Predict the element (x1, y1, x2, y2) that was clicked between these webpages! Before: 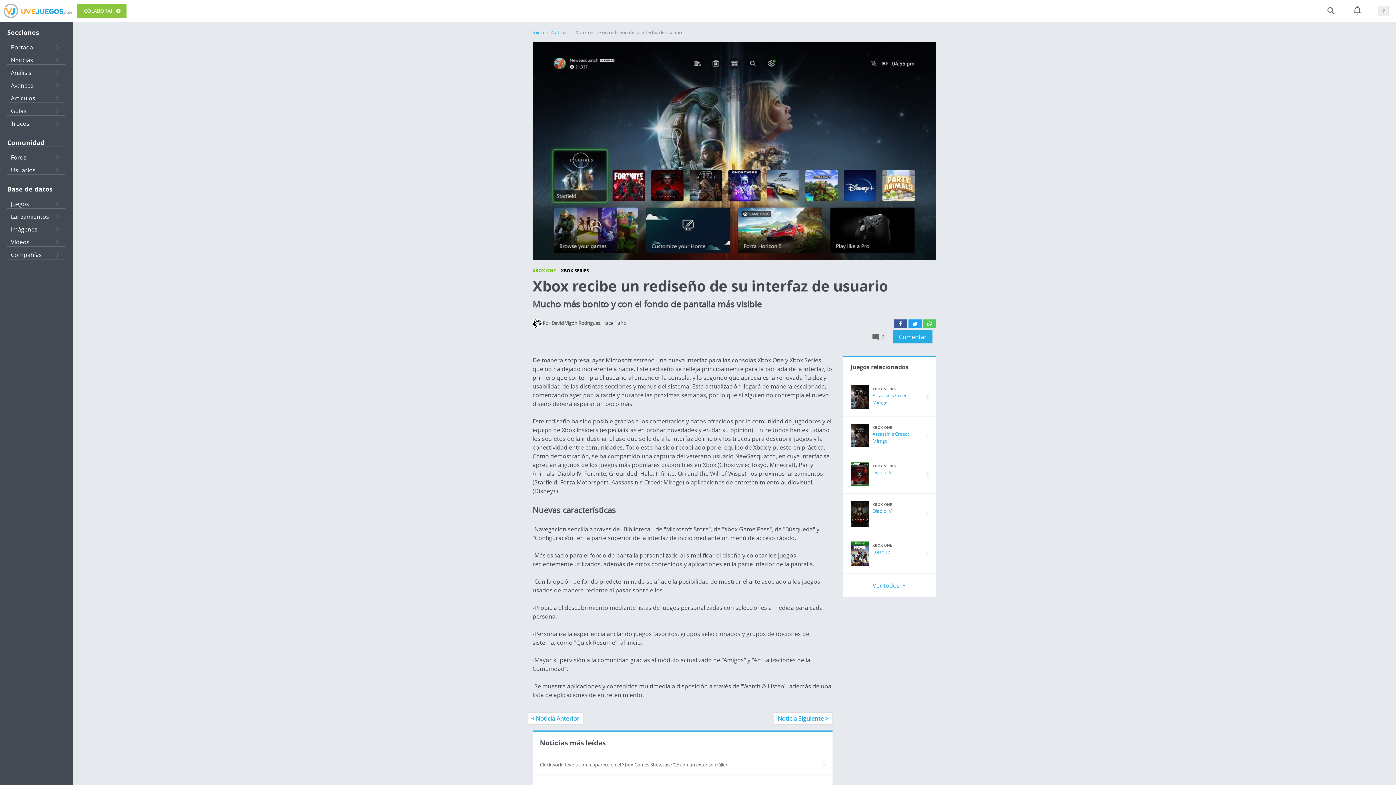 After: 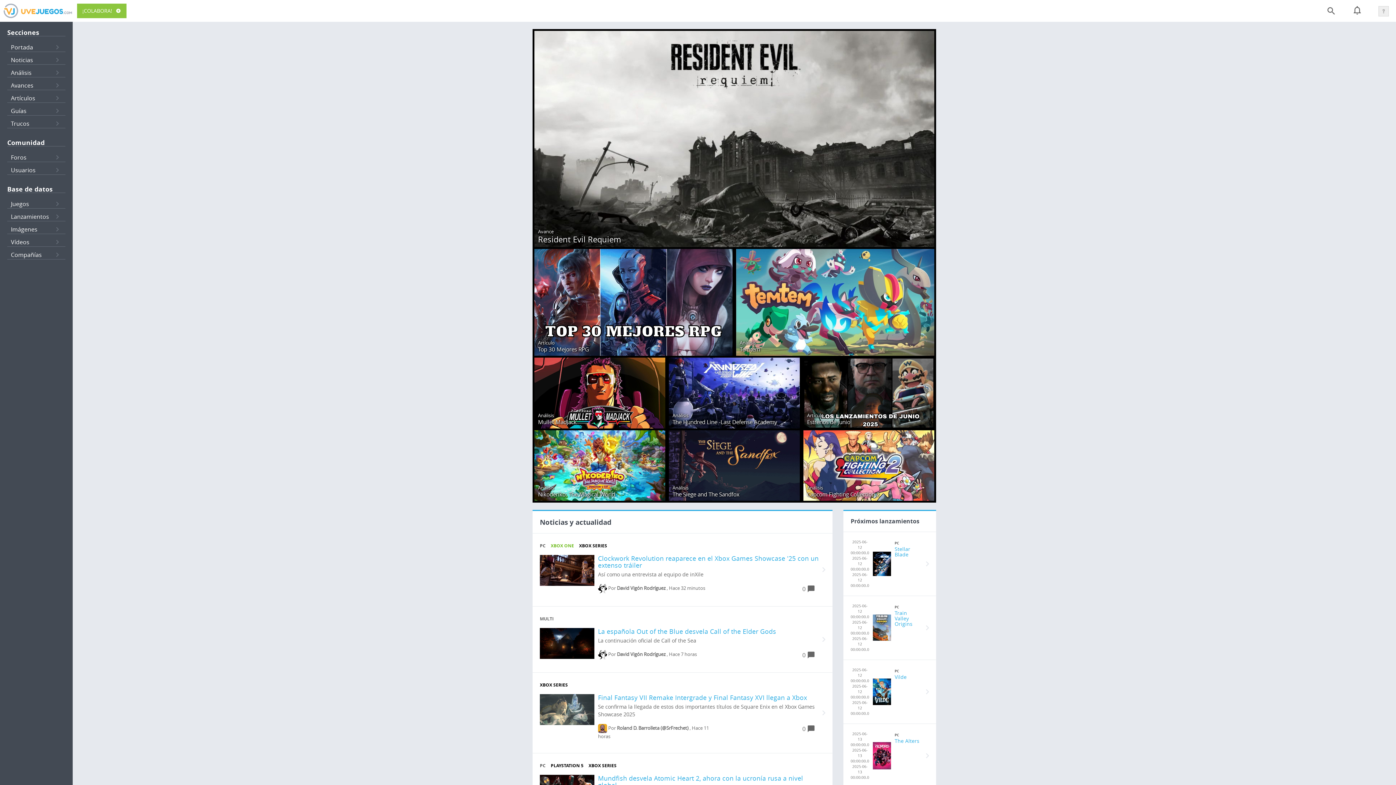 Action: label: Inicio bbox: (532, 29, 544, 35)